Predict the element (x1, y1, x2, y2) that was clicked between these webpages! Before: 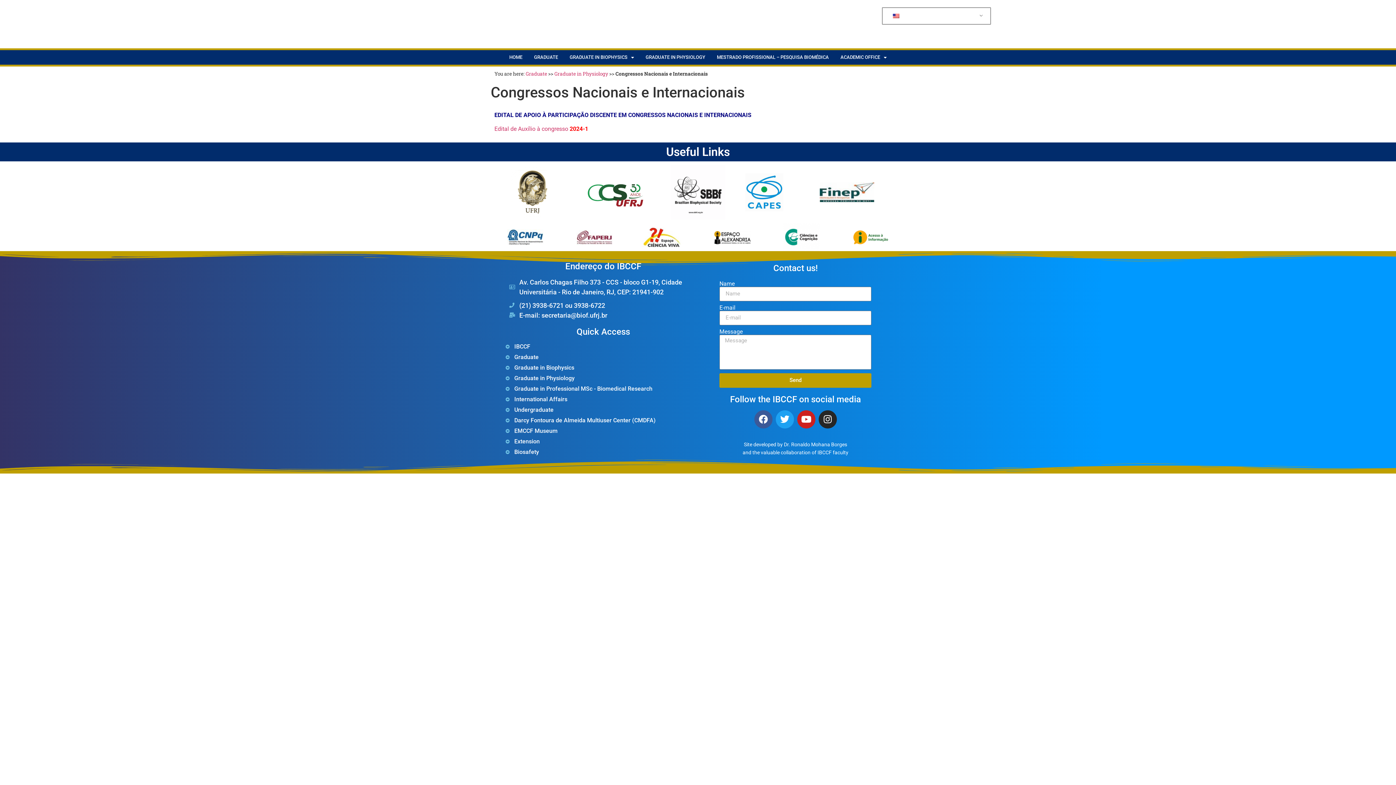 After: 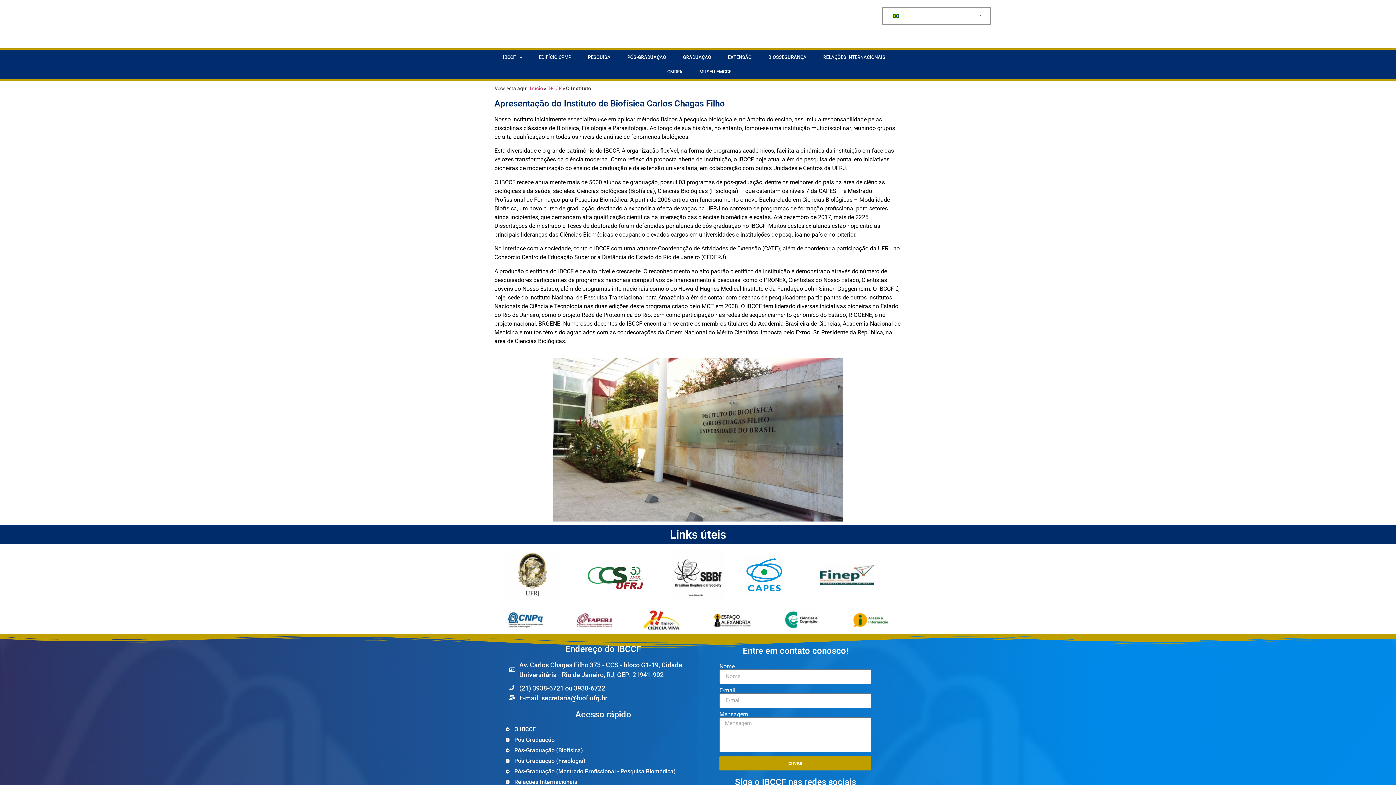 Action: label: IBCCF bbox: (505, 342, 701, 351)